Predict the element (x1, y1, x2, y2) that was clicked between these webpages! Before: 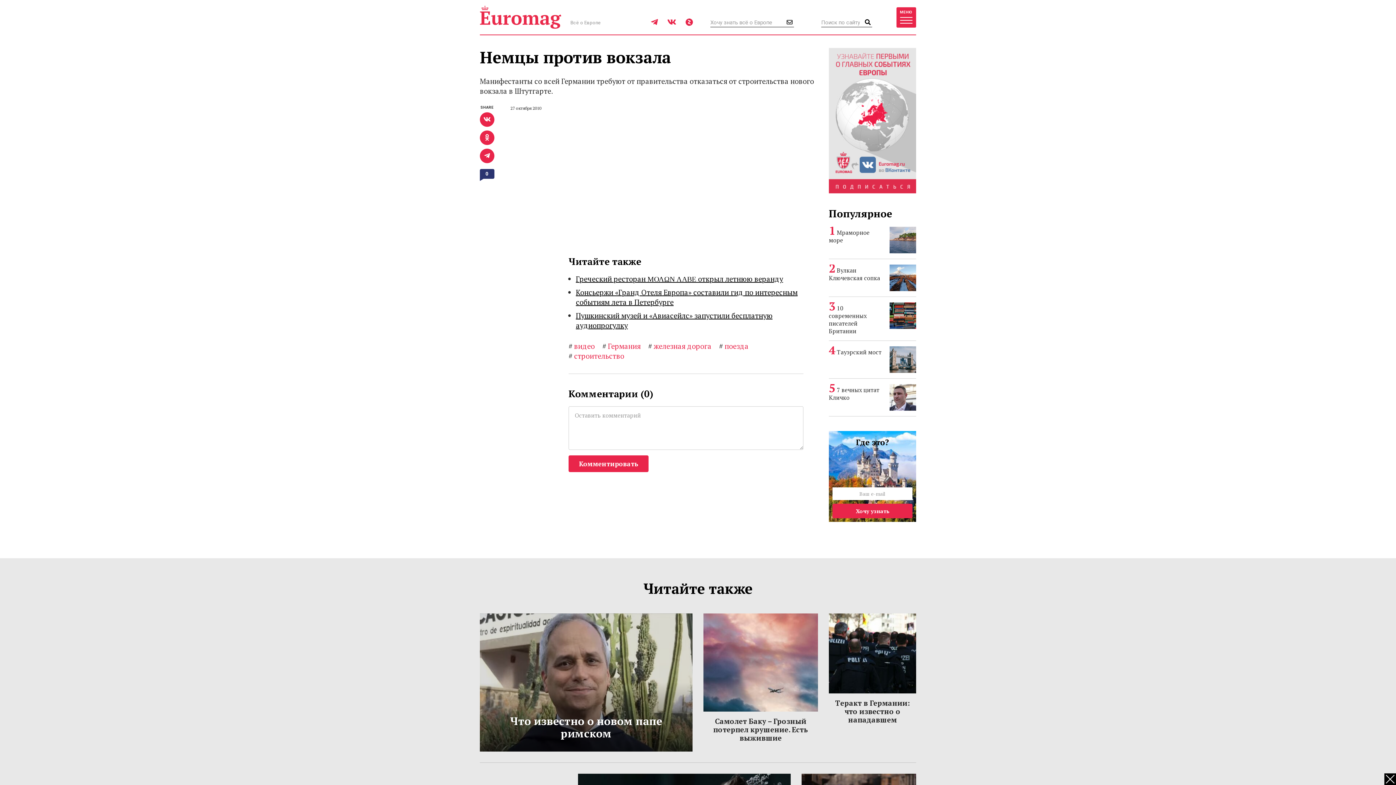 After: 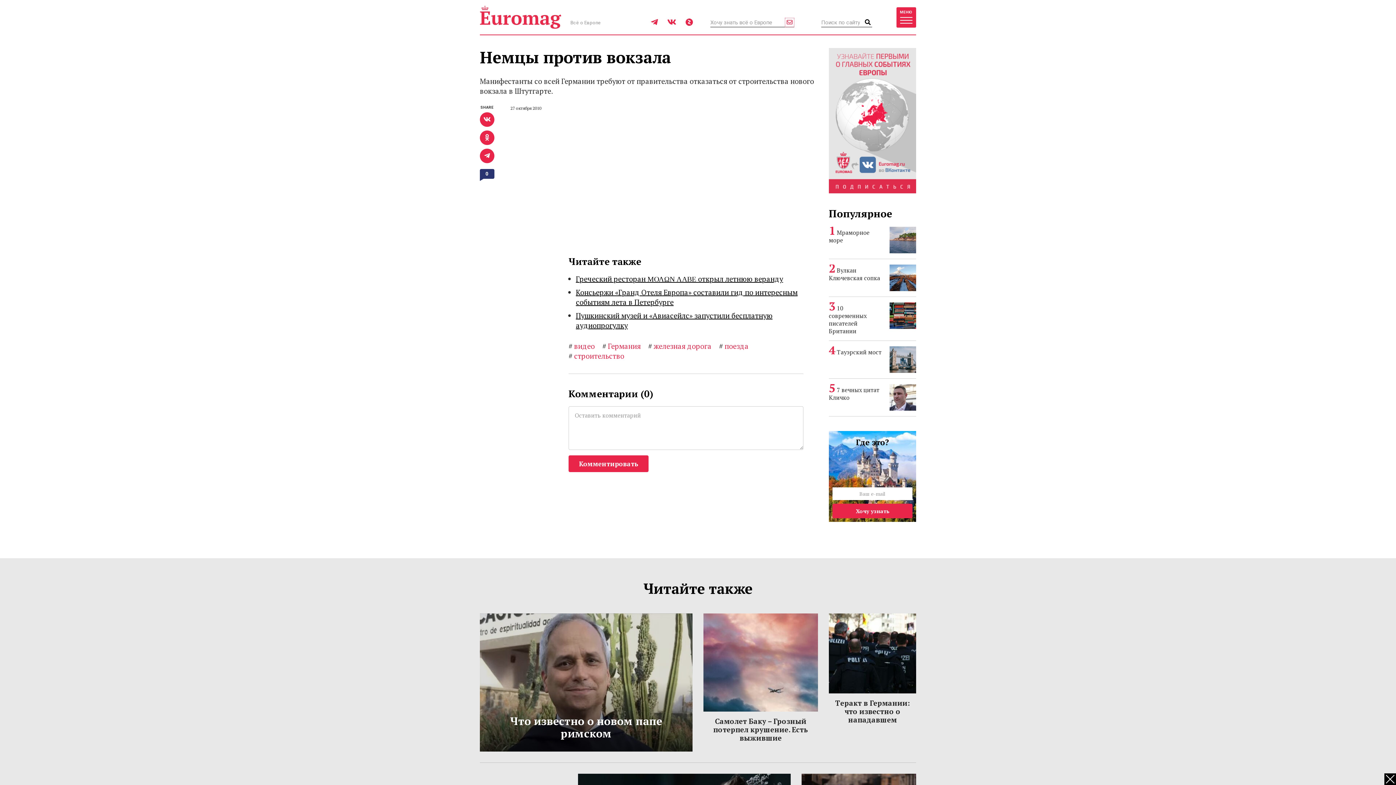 Action: bbox: (785, 18, 794, 26)